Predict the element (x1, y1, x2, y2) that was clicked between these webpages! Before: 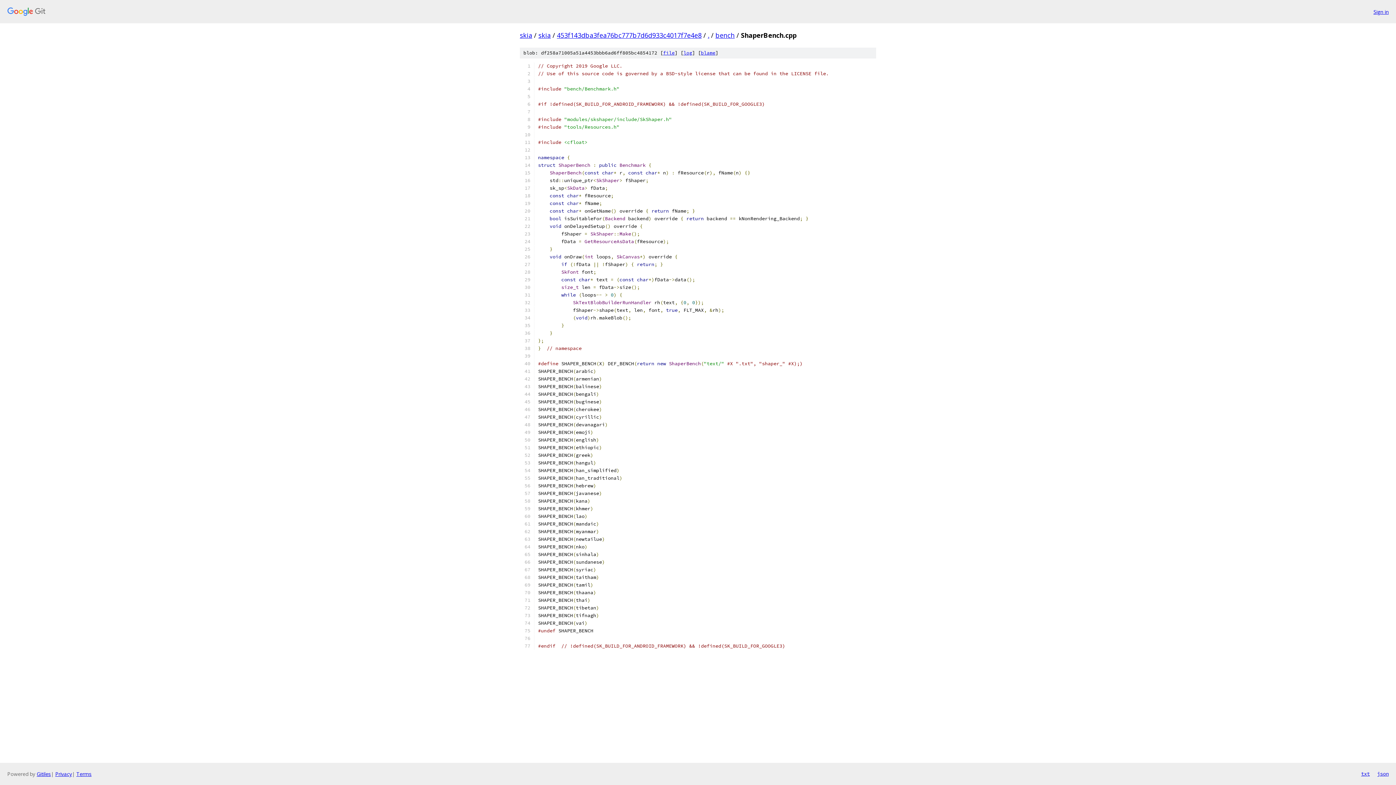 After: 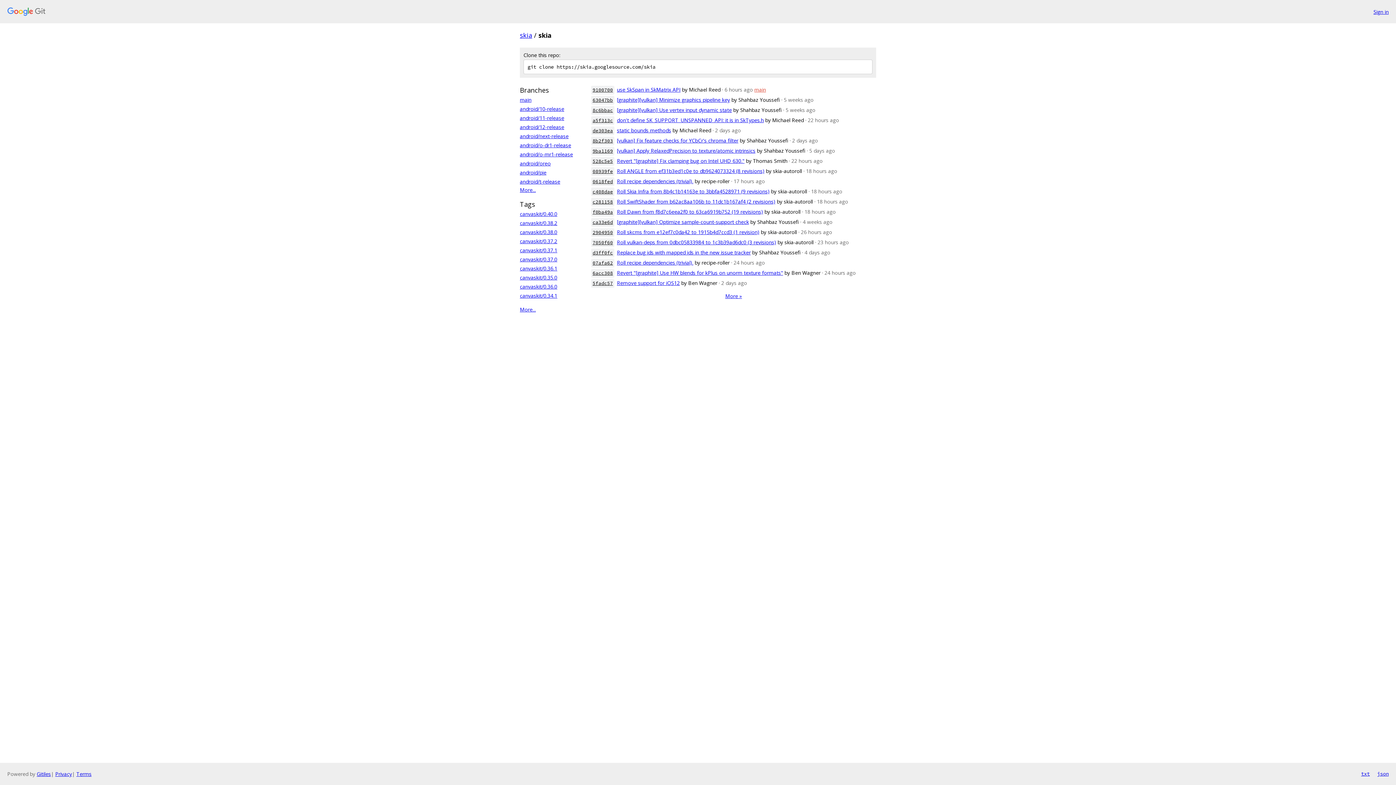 Action: label: skia bbox: (538, 30, 550, 39)